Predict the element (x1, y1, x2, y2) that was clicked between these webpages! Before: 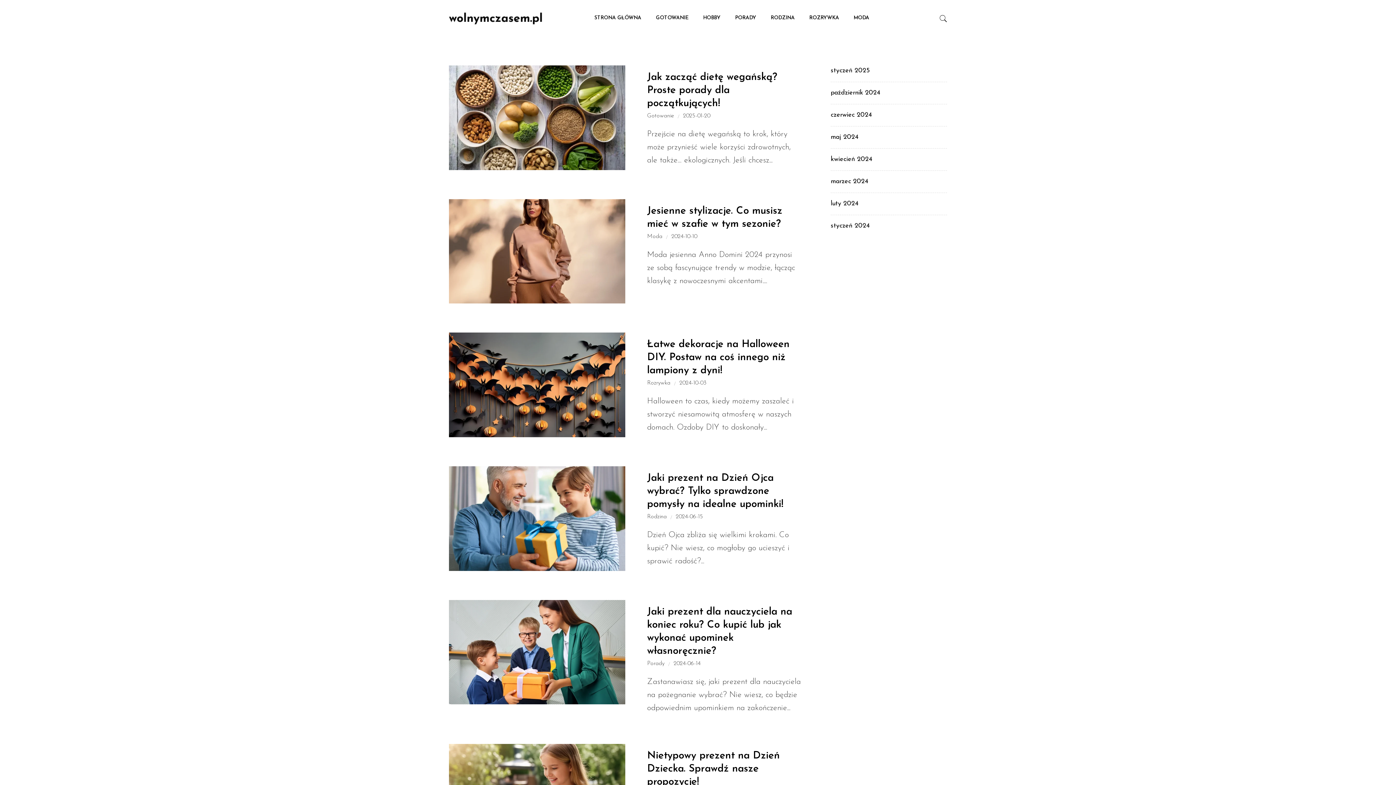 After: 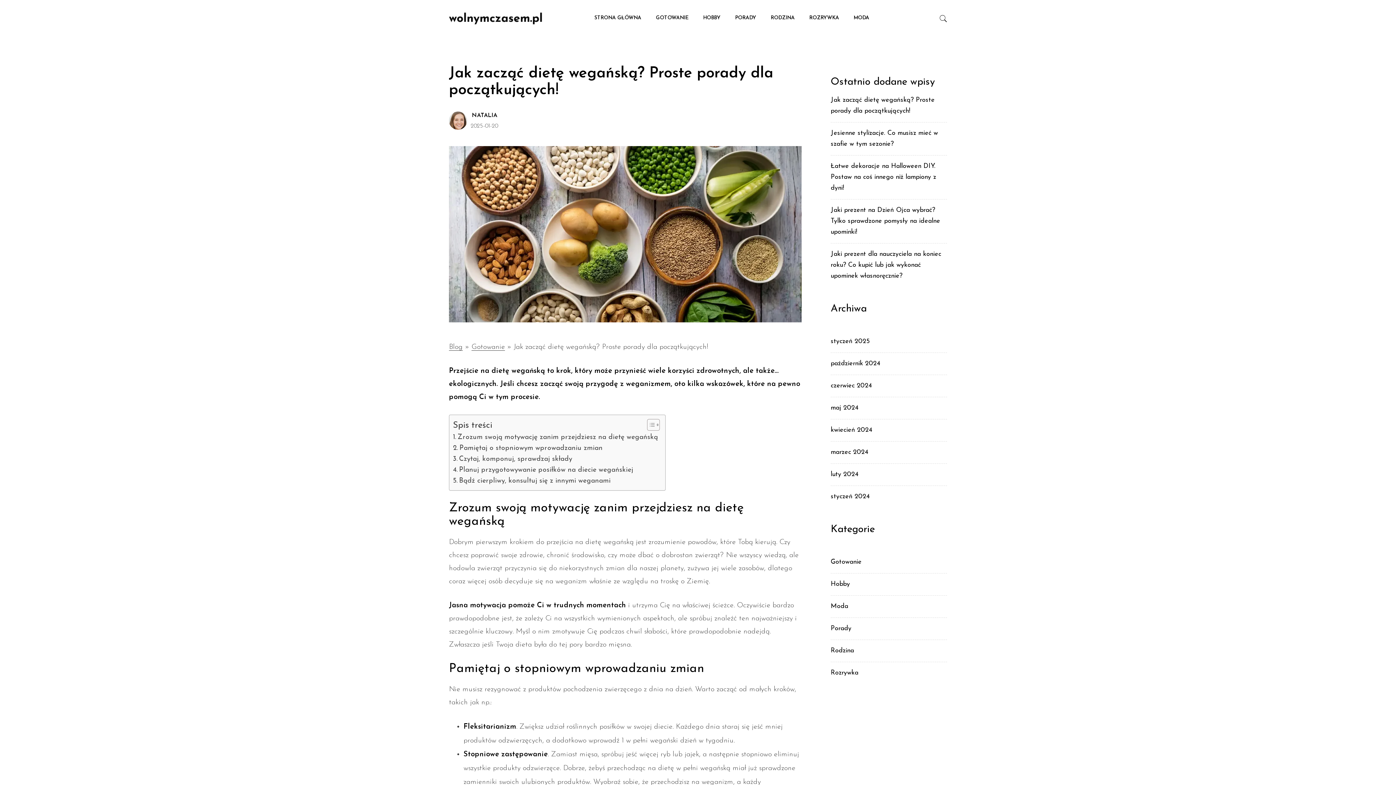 Action: label: 2025-01-20 bbox: (683, 113, 710, 118)